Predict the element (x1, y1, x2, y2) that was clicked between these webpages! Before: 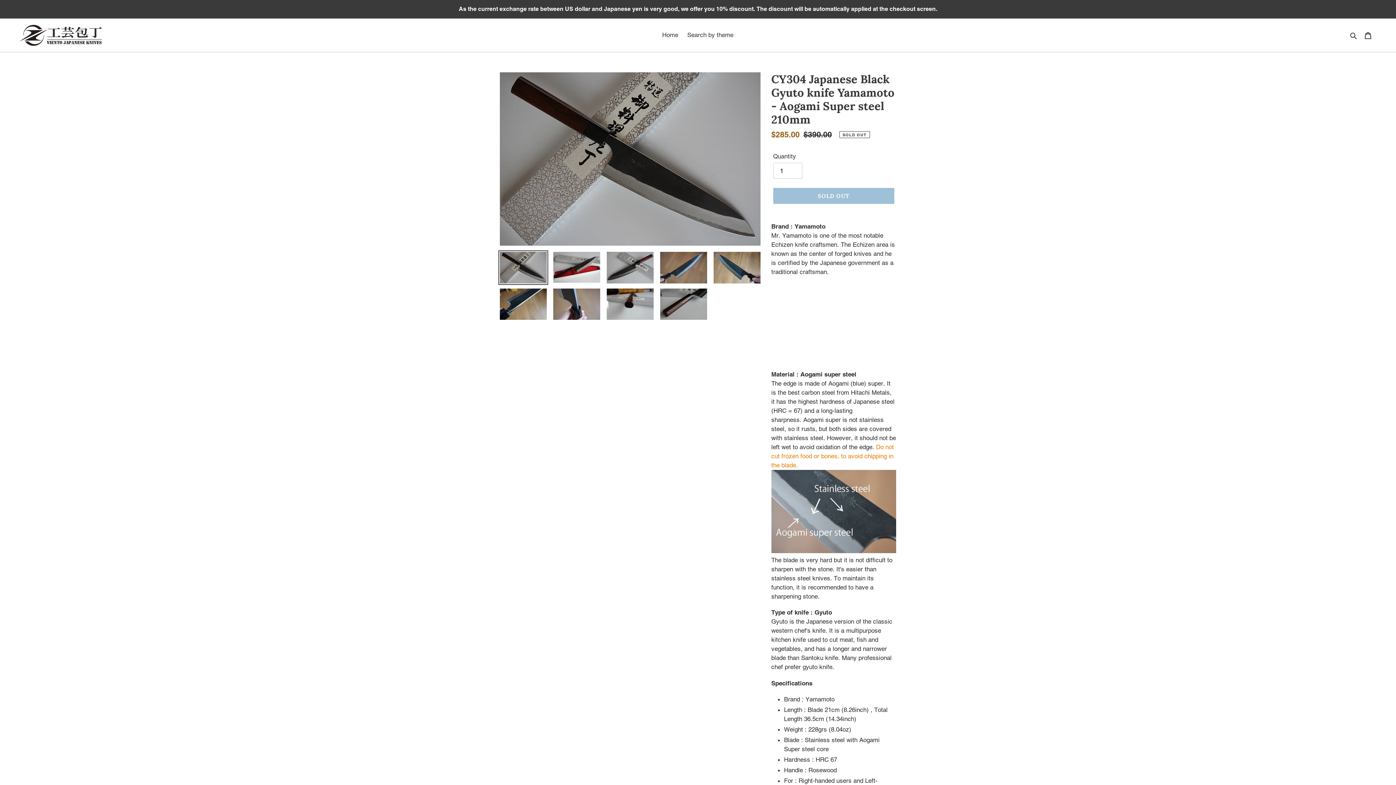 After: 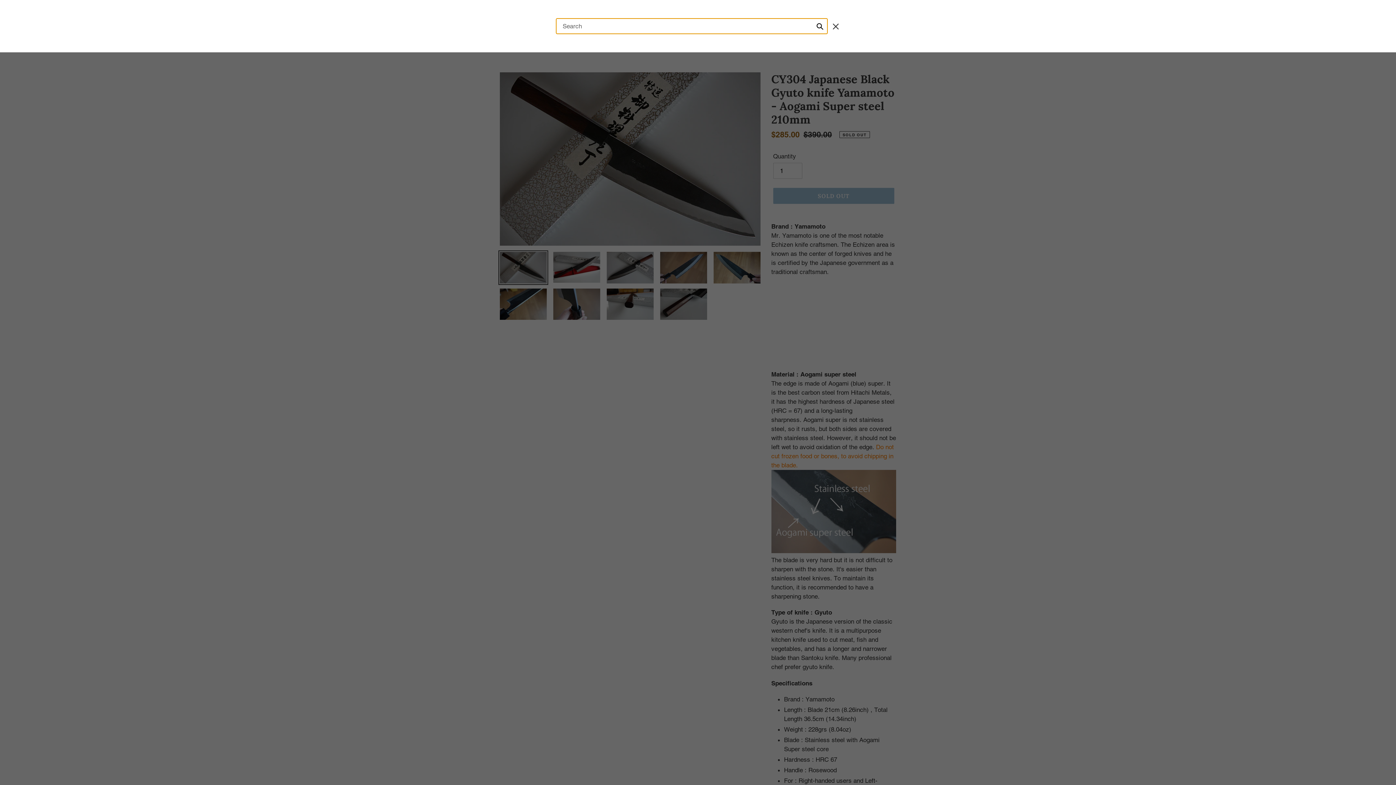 Action: label: Search bbox: (1348, 30, 1360, 40)